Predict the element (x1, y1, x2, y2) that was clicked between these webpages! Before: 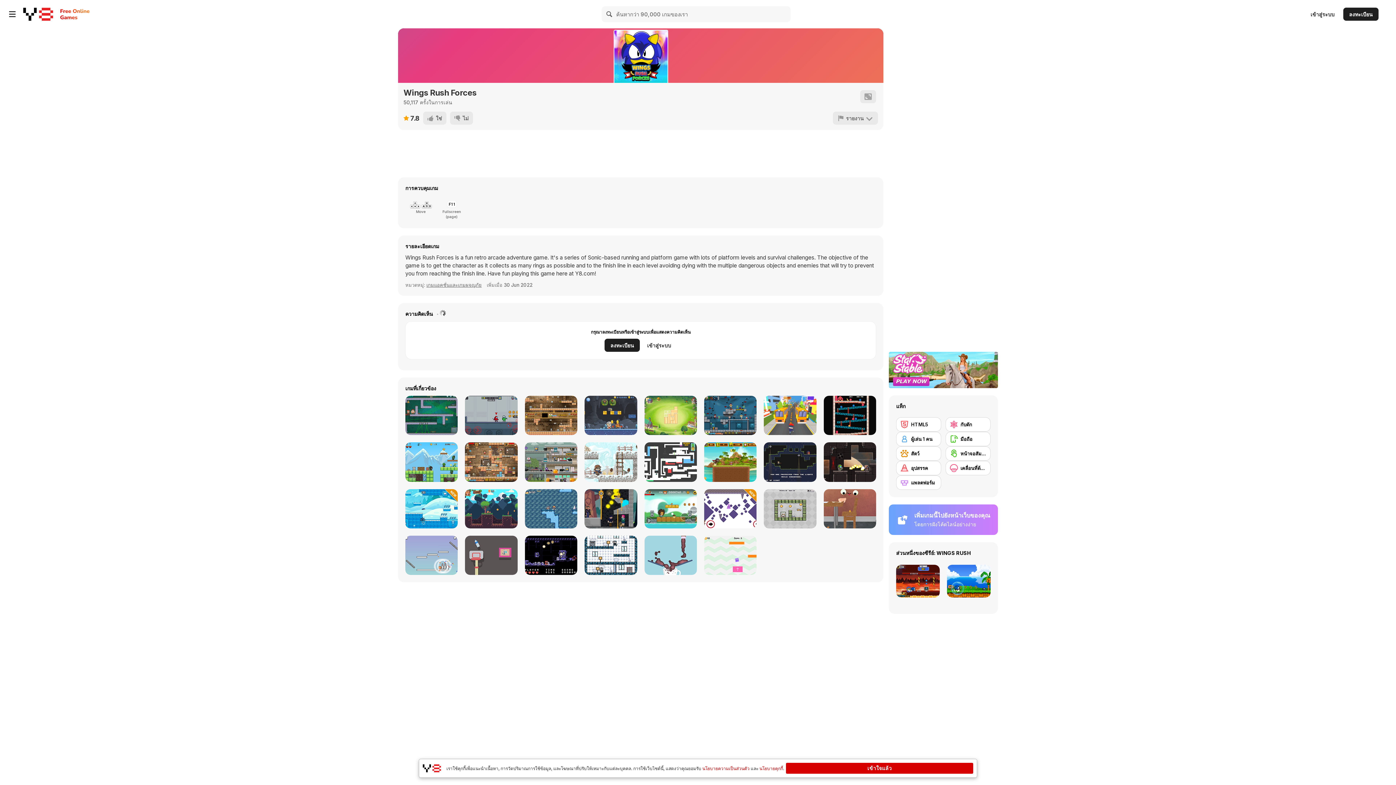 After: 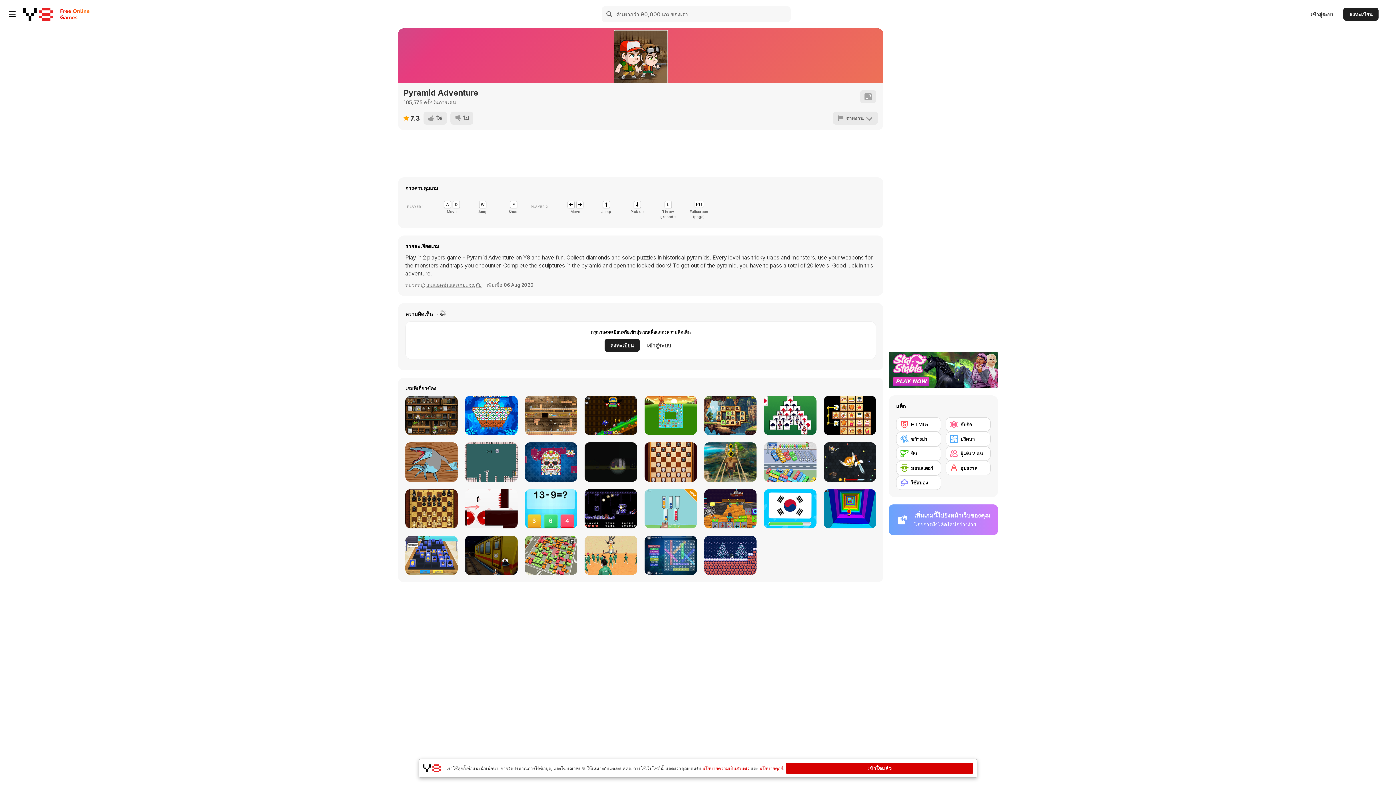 Action: label: Pyramid Adventure bbox: (465, 442, 517, 482)